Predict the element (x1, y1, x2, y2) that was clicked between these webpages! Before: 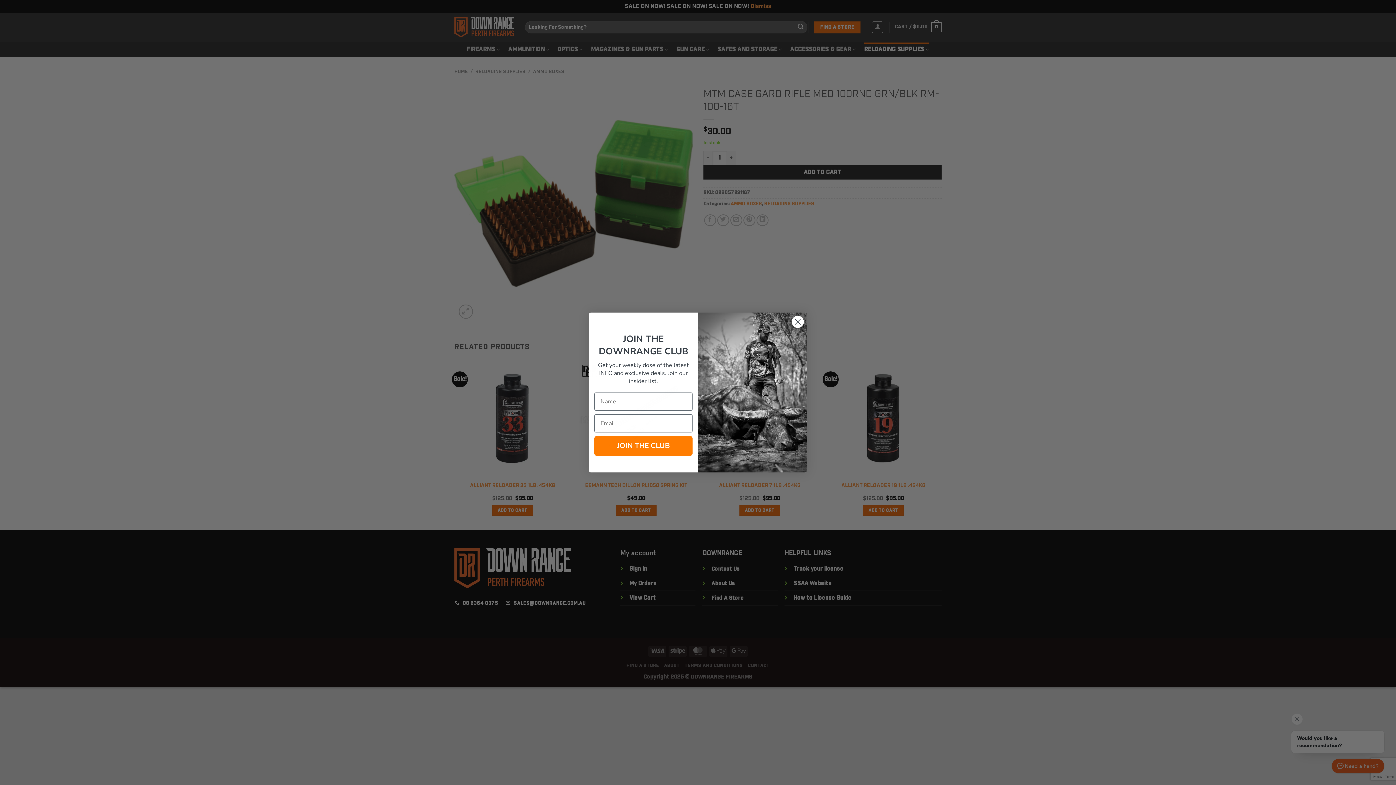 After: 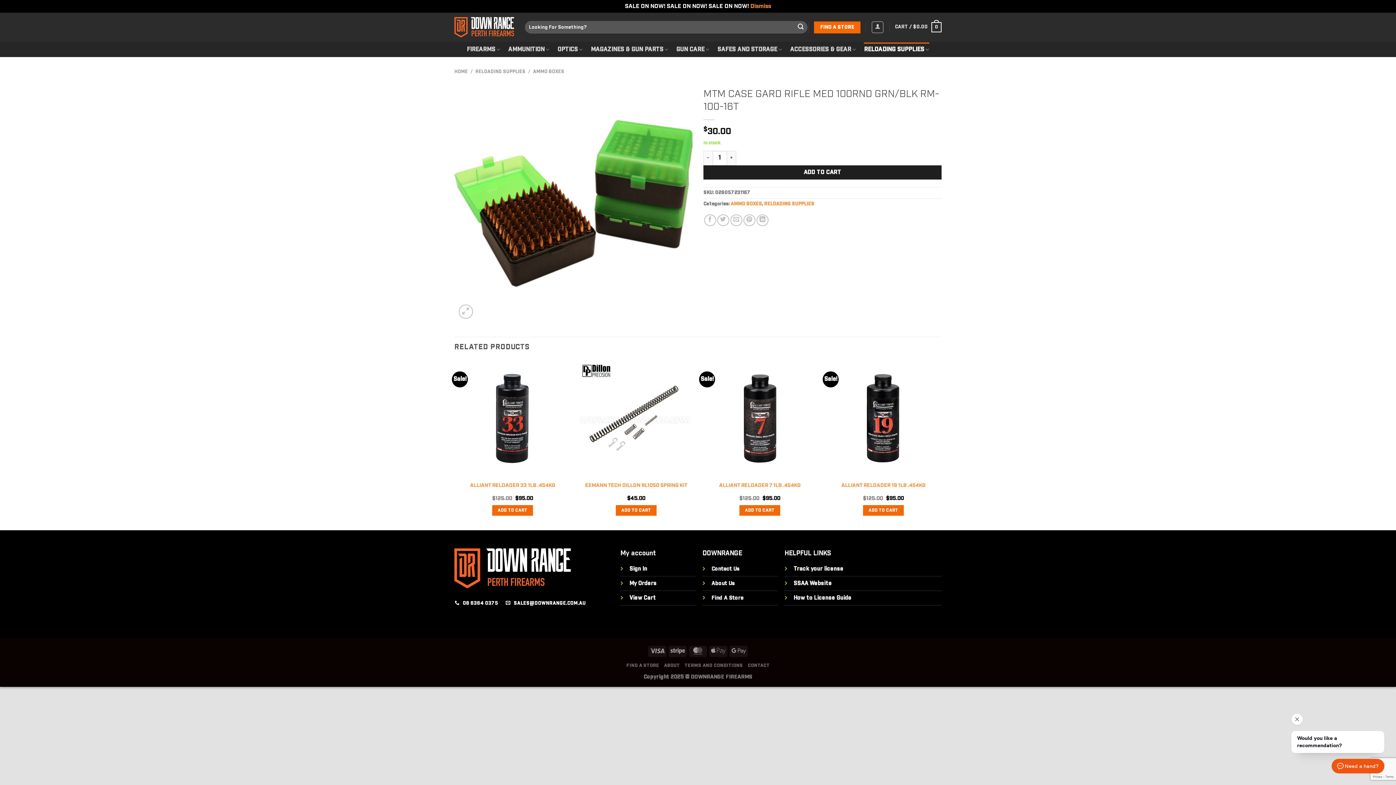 Action: bbox: (791, 315, 804, 328) label: Close dialog